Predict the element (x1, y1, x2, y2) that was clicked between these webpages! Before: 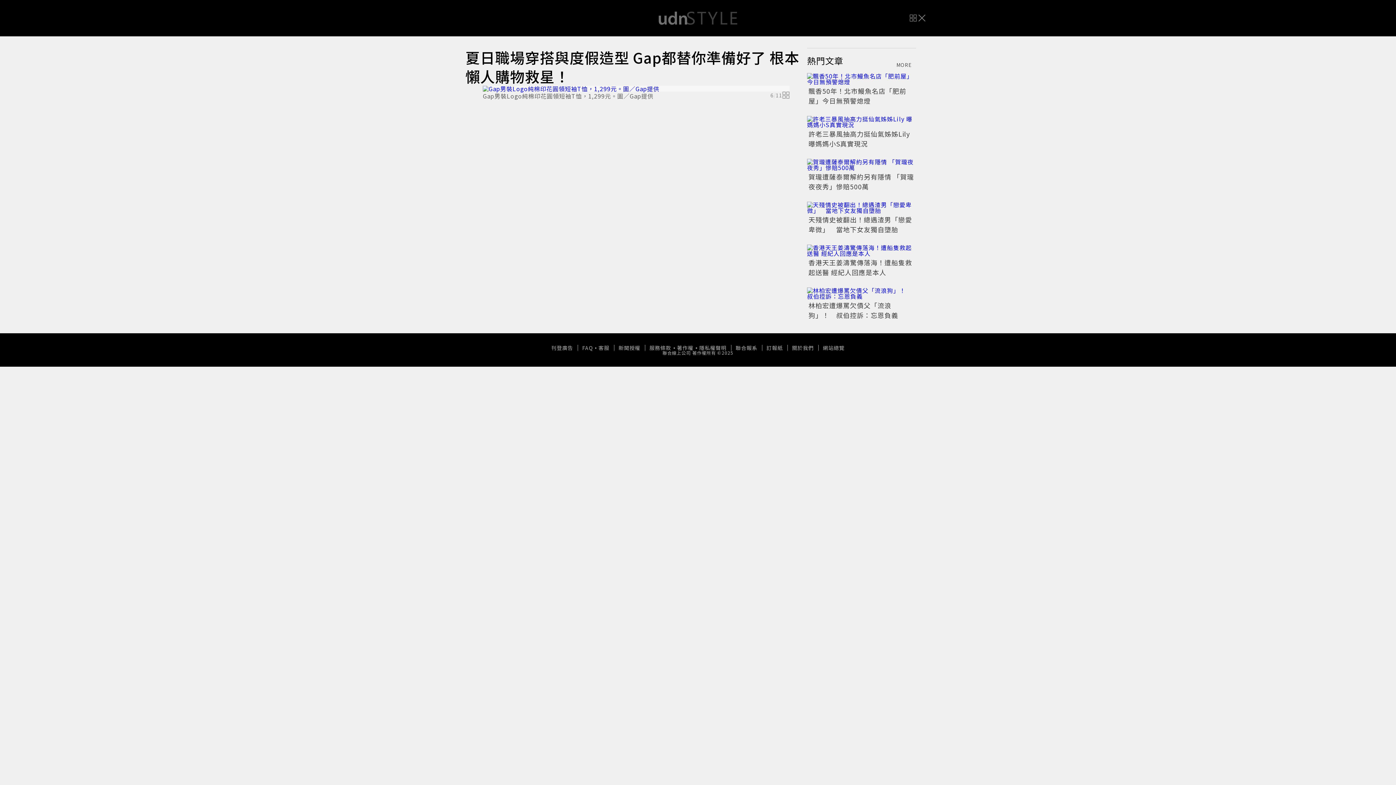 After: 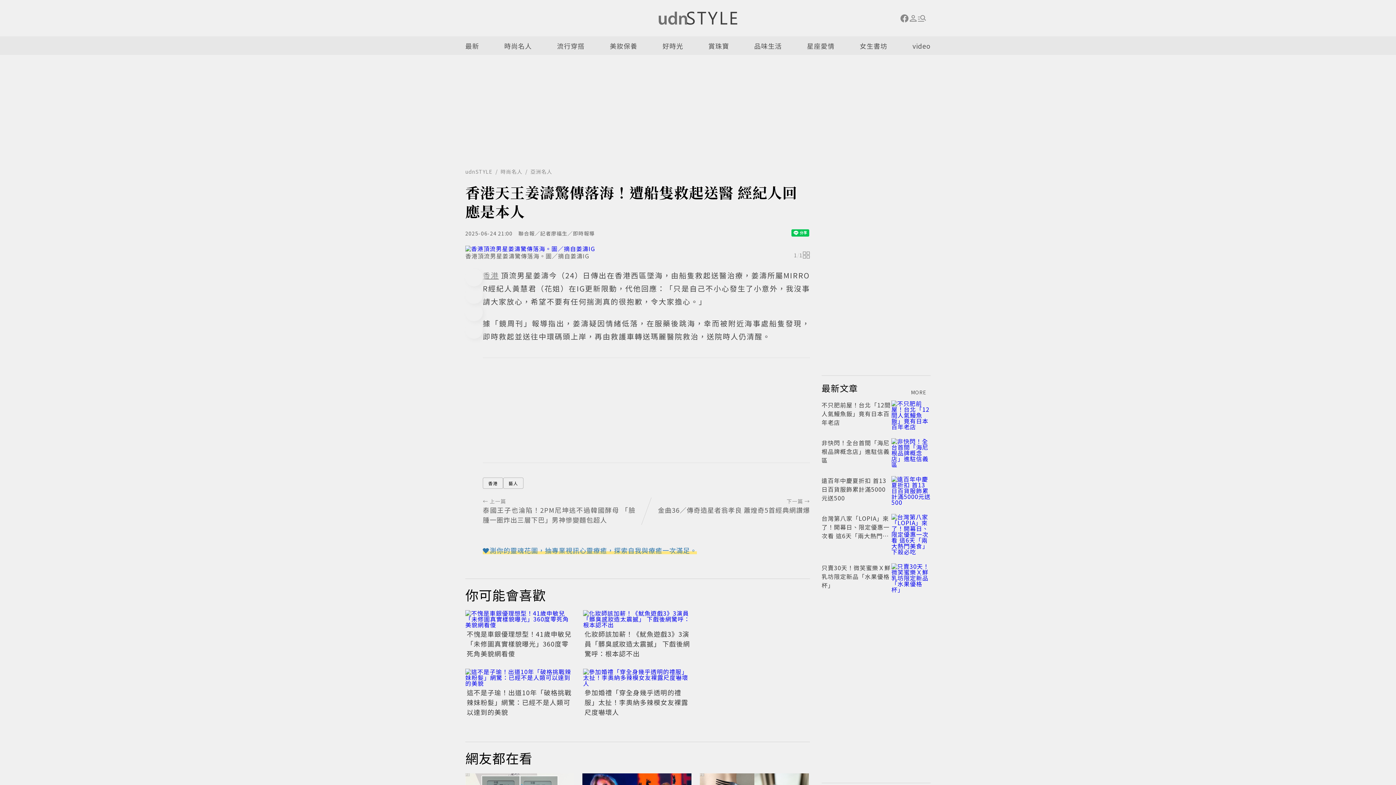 Action: bbox: (808, 348, 912, 368) label: 香港天王姜濤驚傳落海！遭船隻救起送醫 經紀人回應是本人